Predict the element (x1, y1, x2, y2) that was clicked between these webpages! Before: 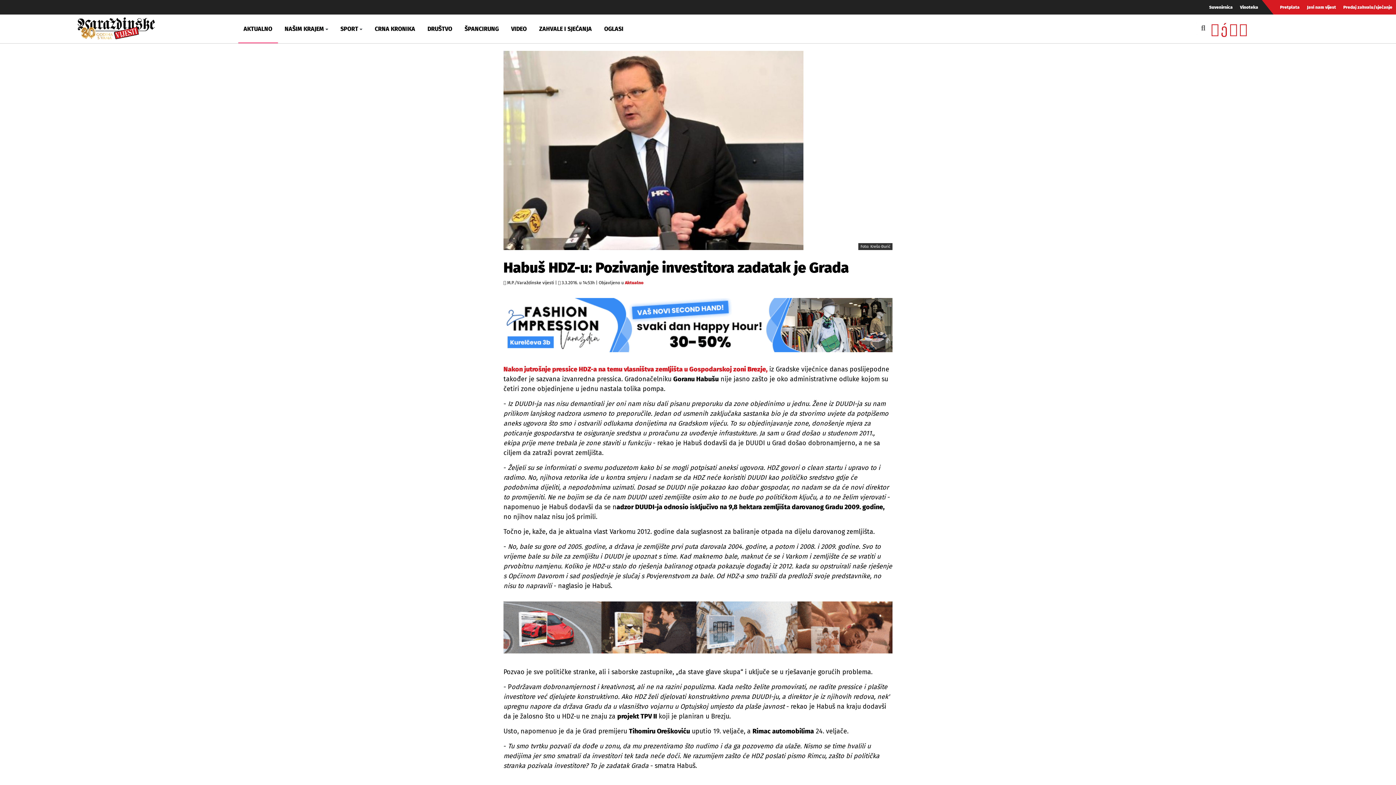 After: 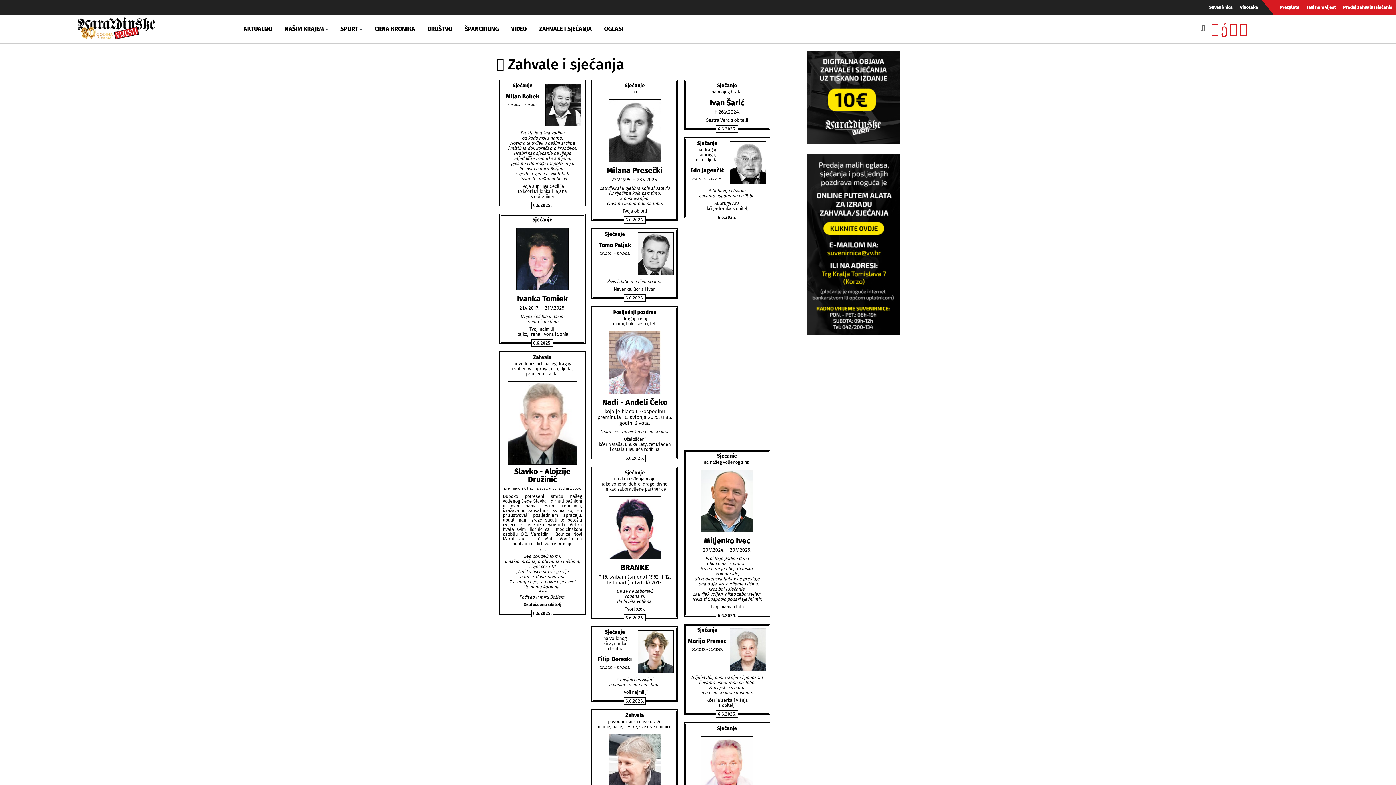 Action: label: ZAHVALE I SJEĆANJA bbox: (533, 14, 597, 43)